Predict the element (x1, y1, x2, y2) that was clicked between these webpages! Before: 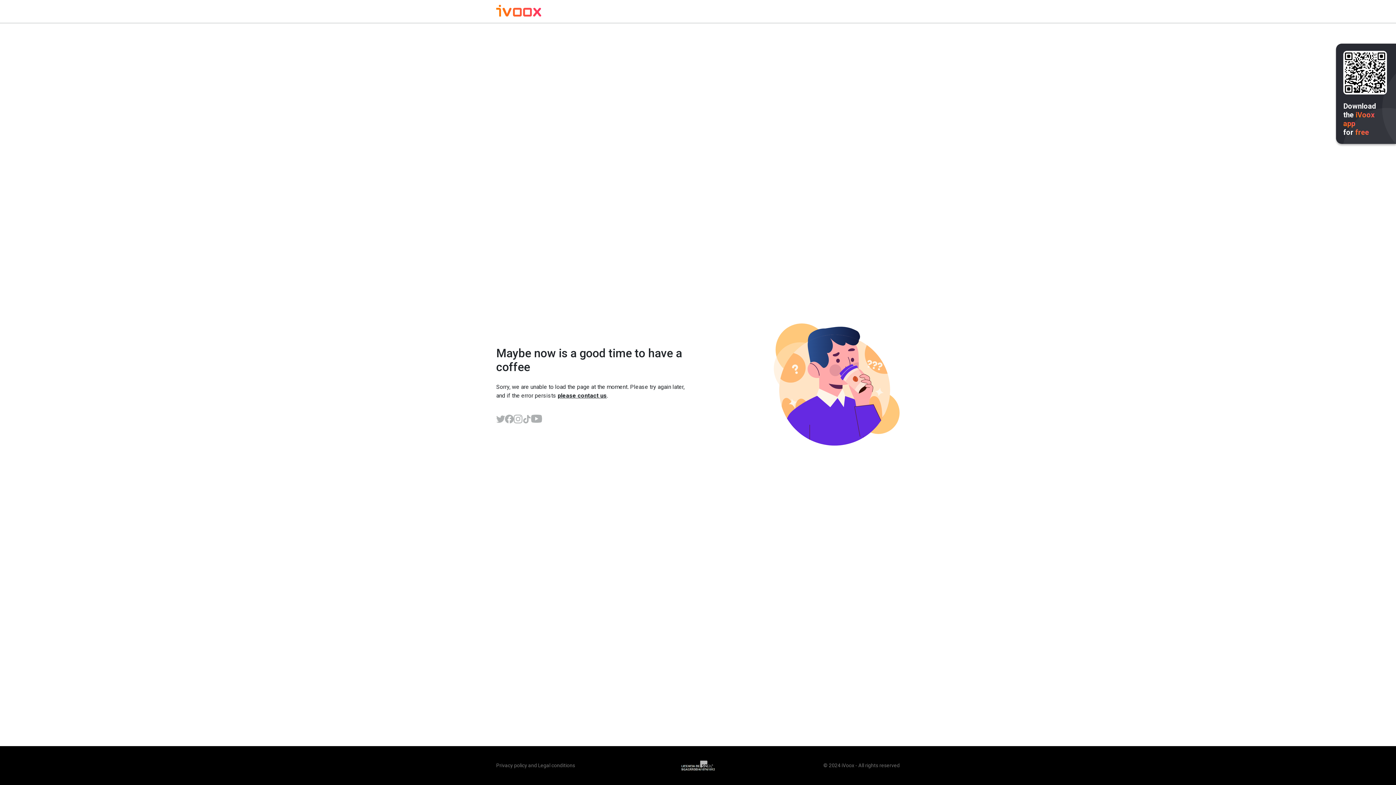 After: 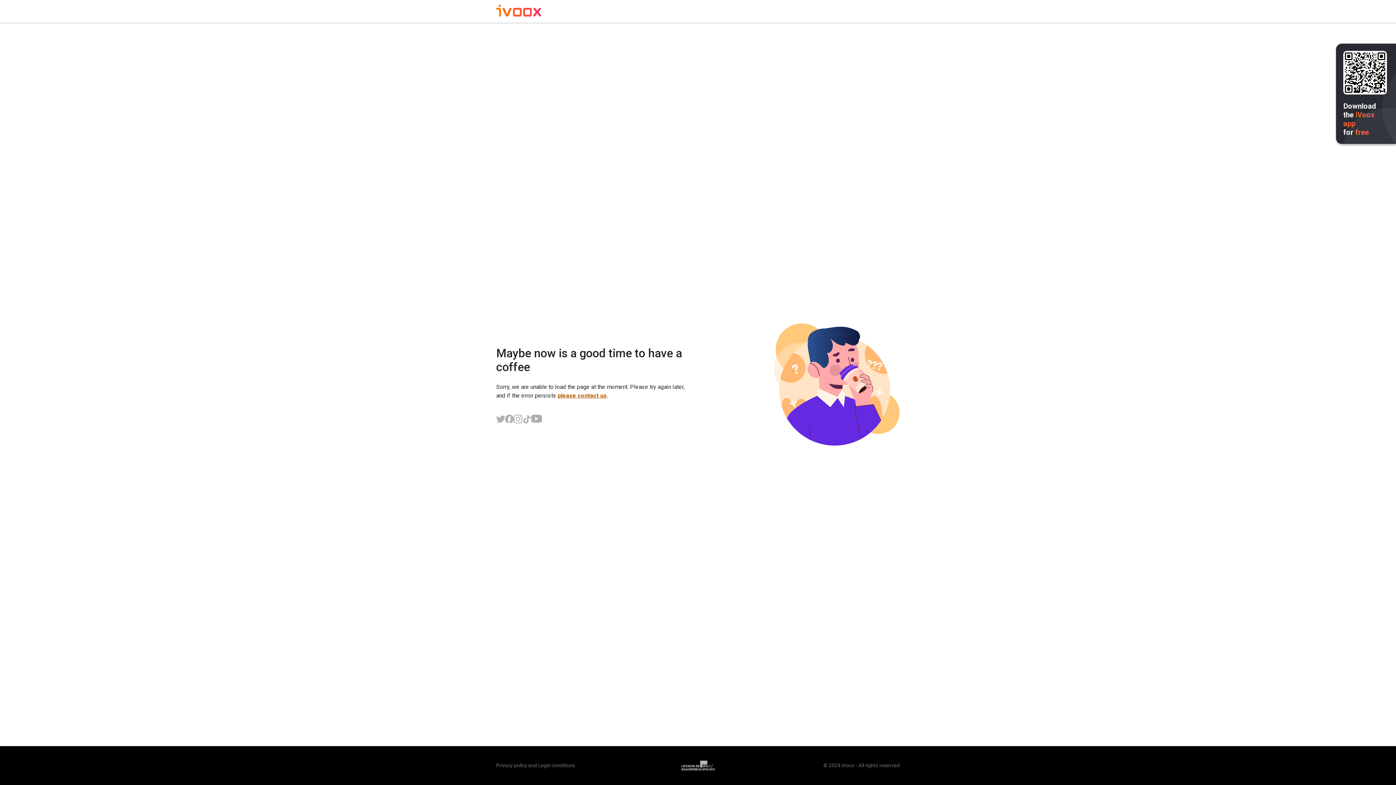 Action: label: please contact us bbox: (557, 392, 606, 399)